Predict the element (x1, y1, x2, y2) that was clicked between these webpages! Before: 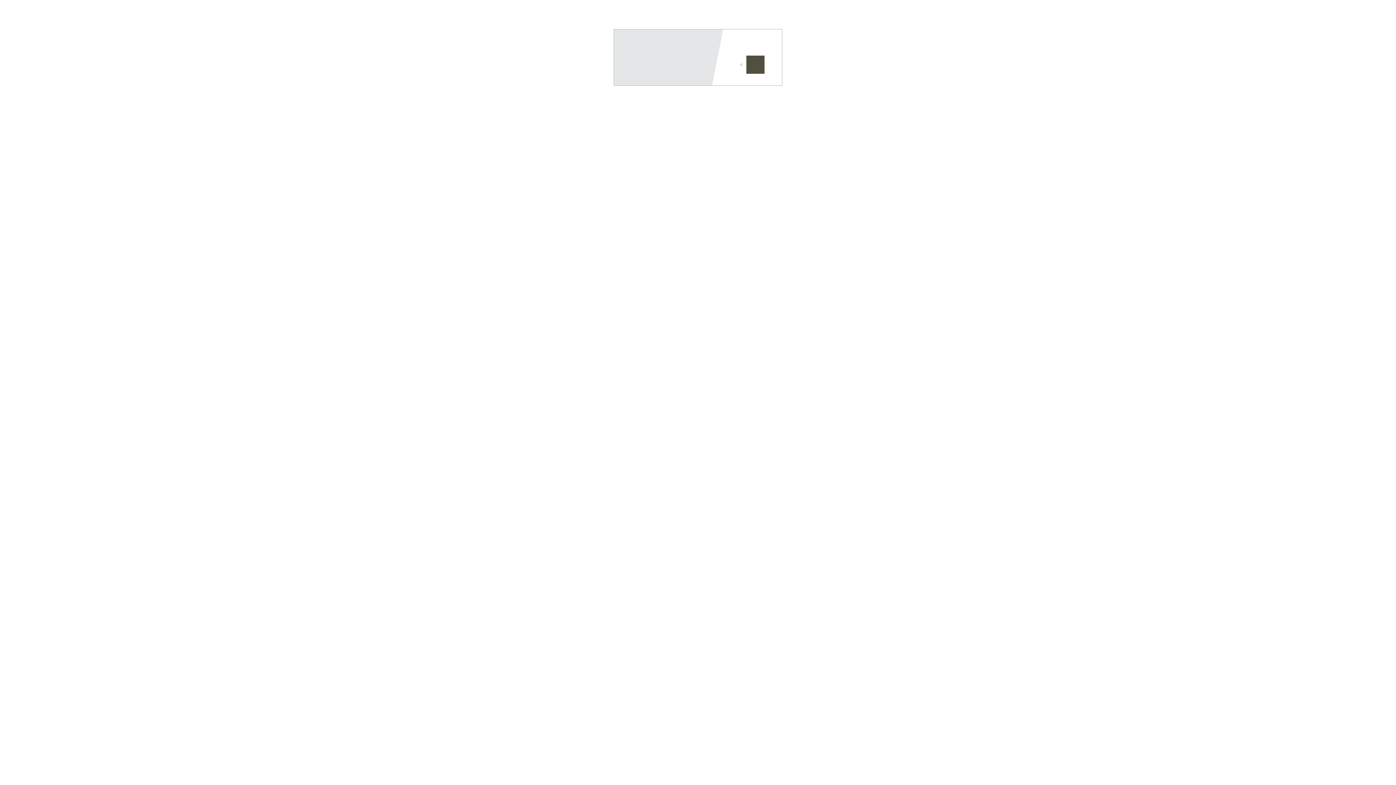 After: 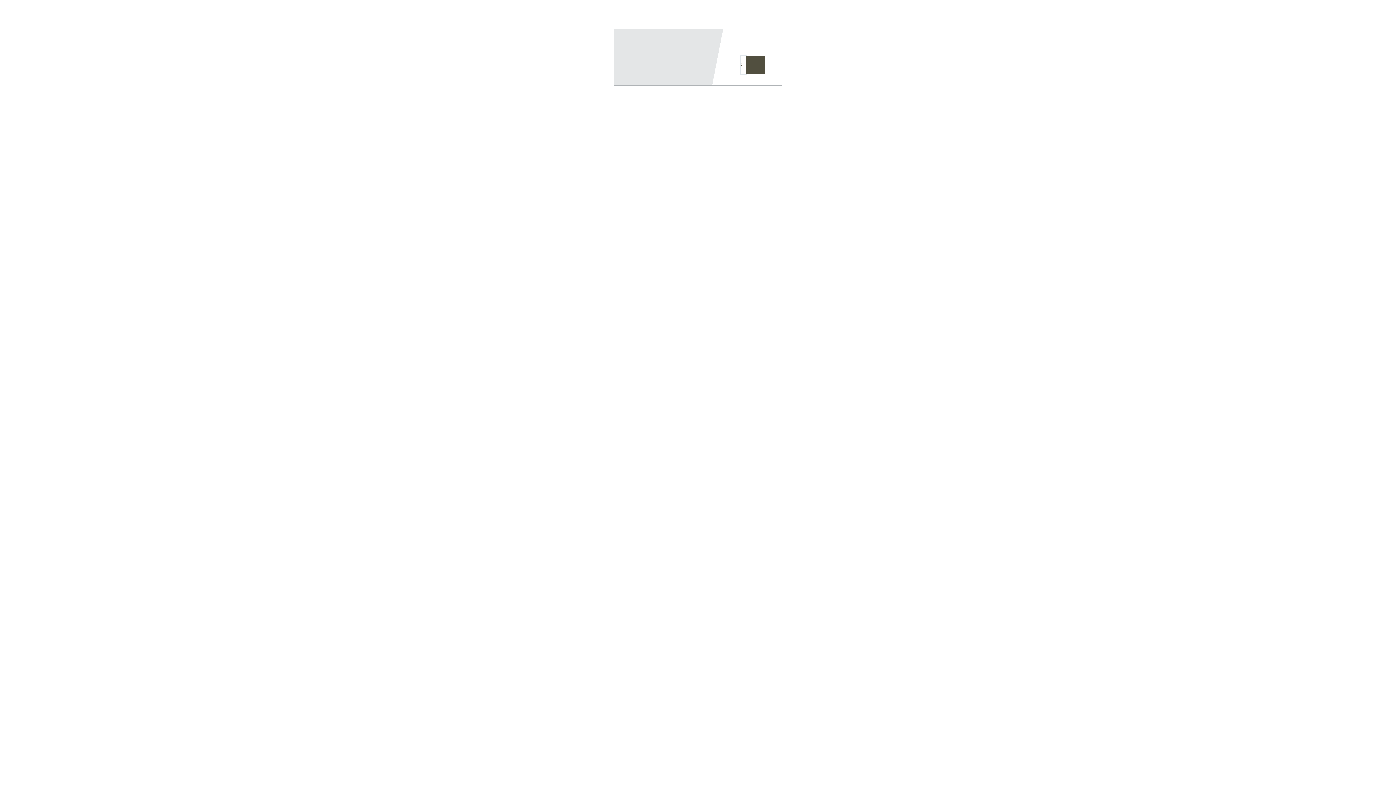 Action: bbox: (740, 55, 746, 73)